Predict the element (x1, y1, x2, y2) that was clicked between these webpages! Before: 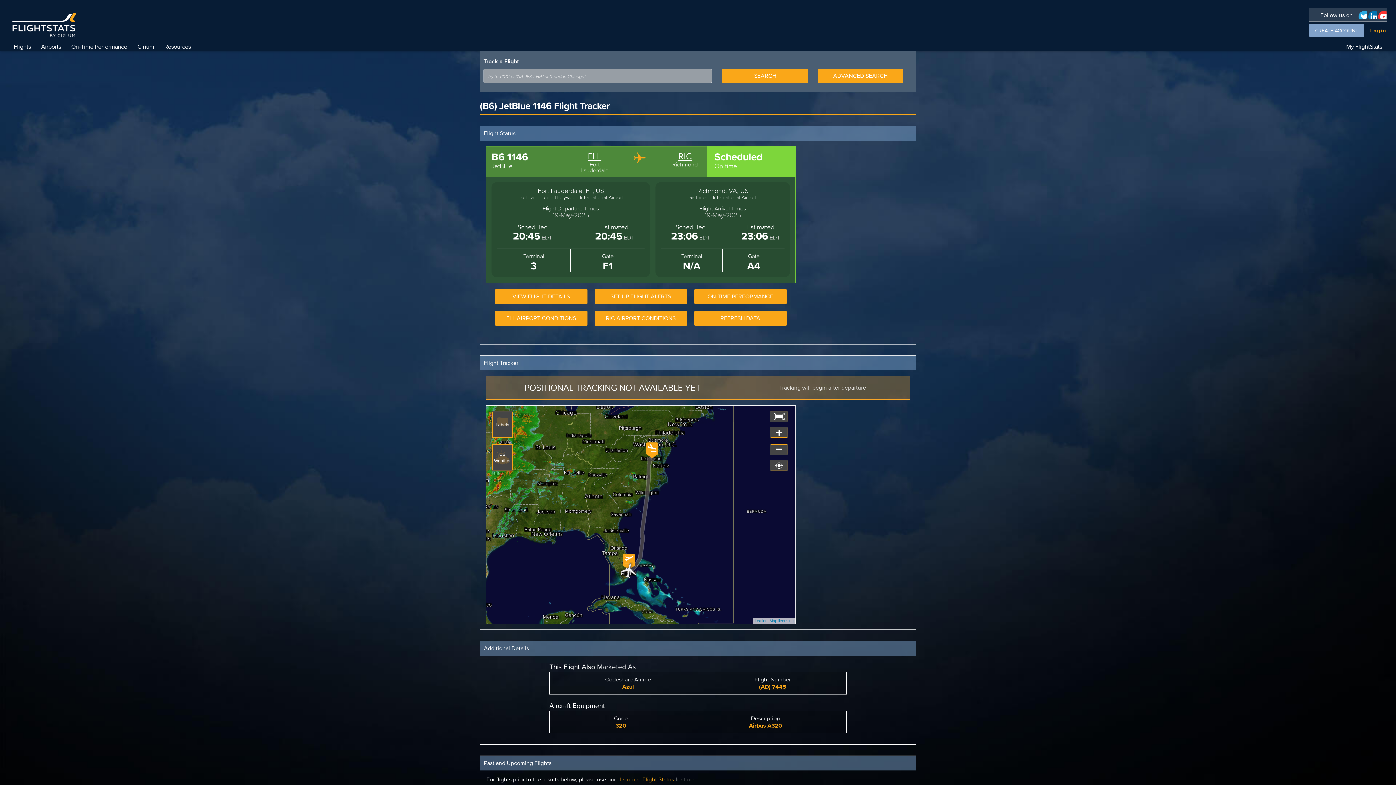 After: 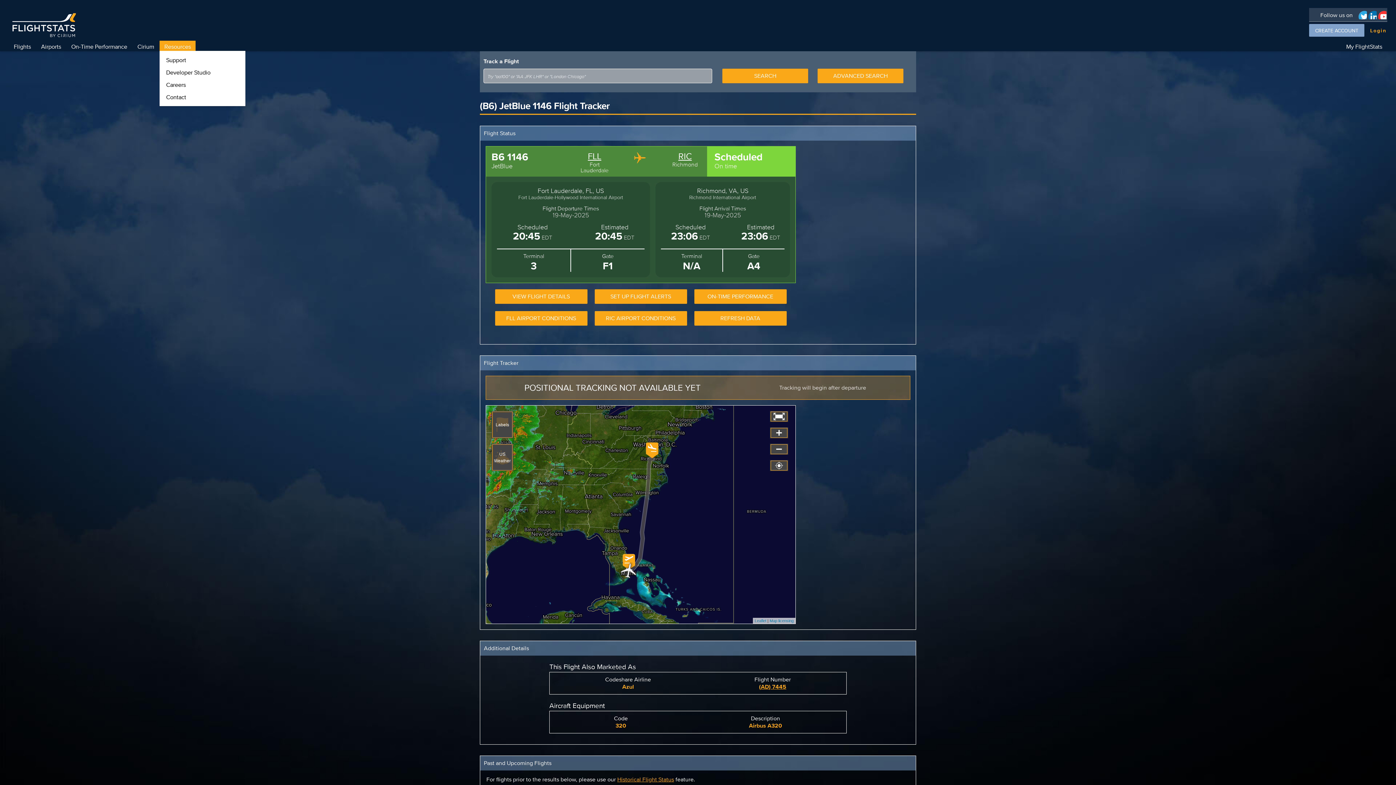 Action: bbox: (159, 40, 195, 52) label: Resources